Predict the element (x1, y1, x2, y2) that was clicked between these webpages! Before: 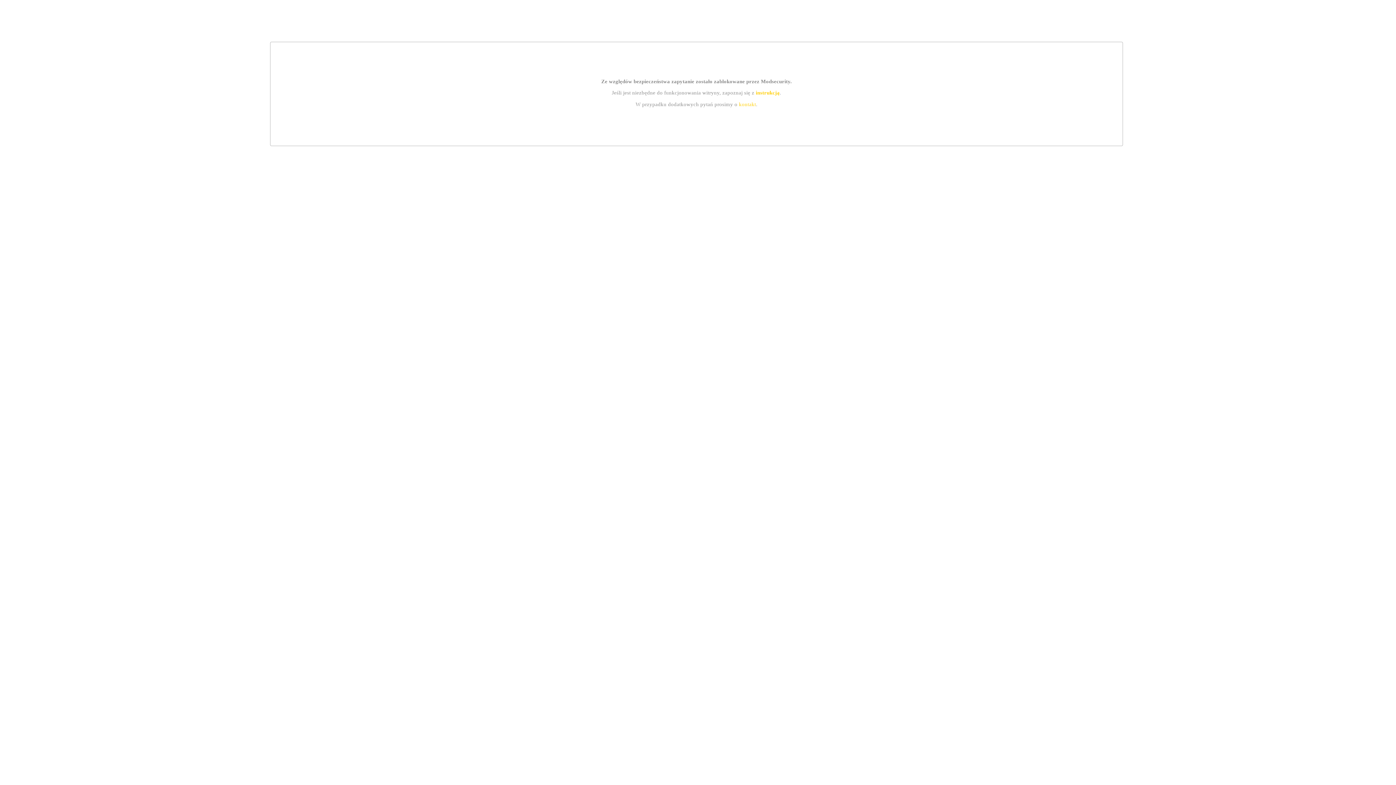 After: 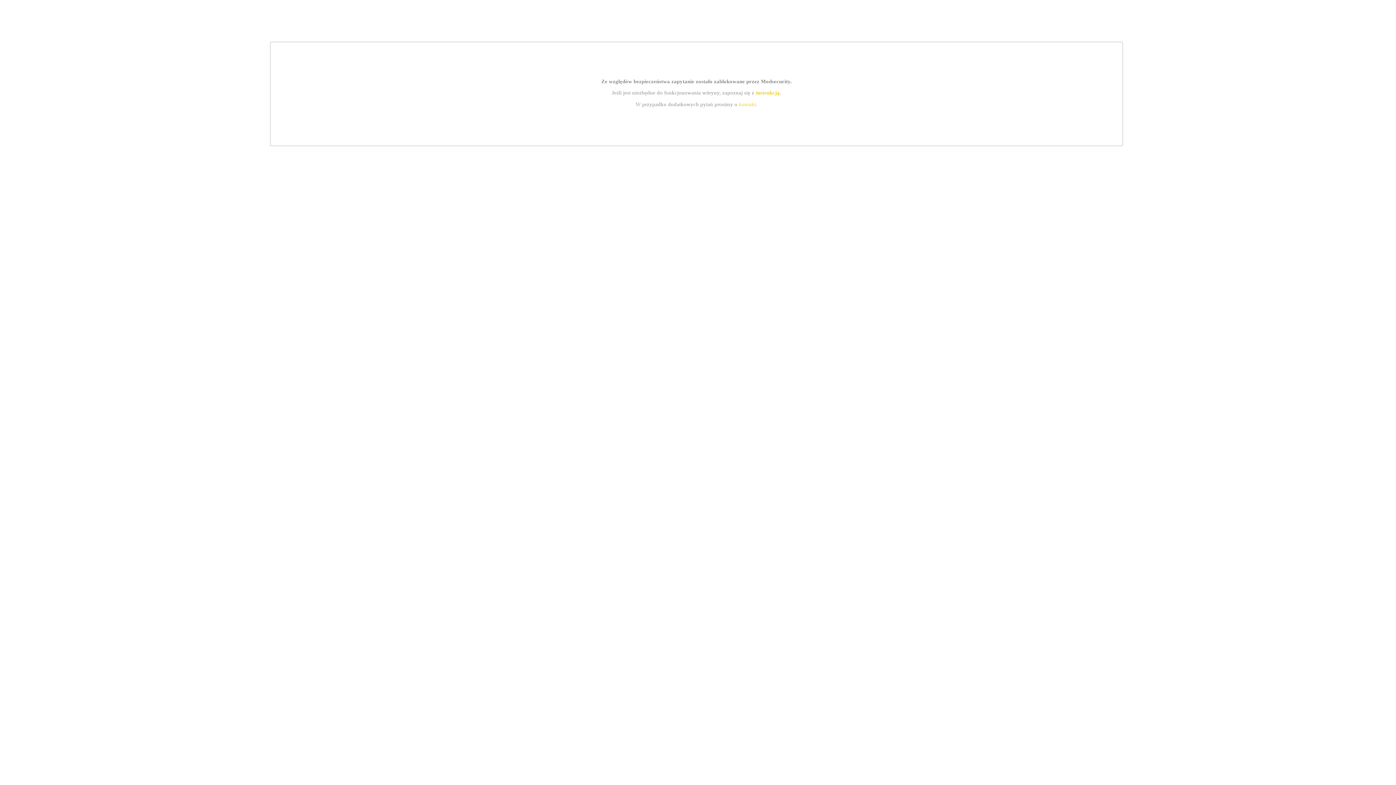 Action: bbox: (739, 101, 756, 107) label: kontakt